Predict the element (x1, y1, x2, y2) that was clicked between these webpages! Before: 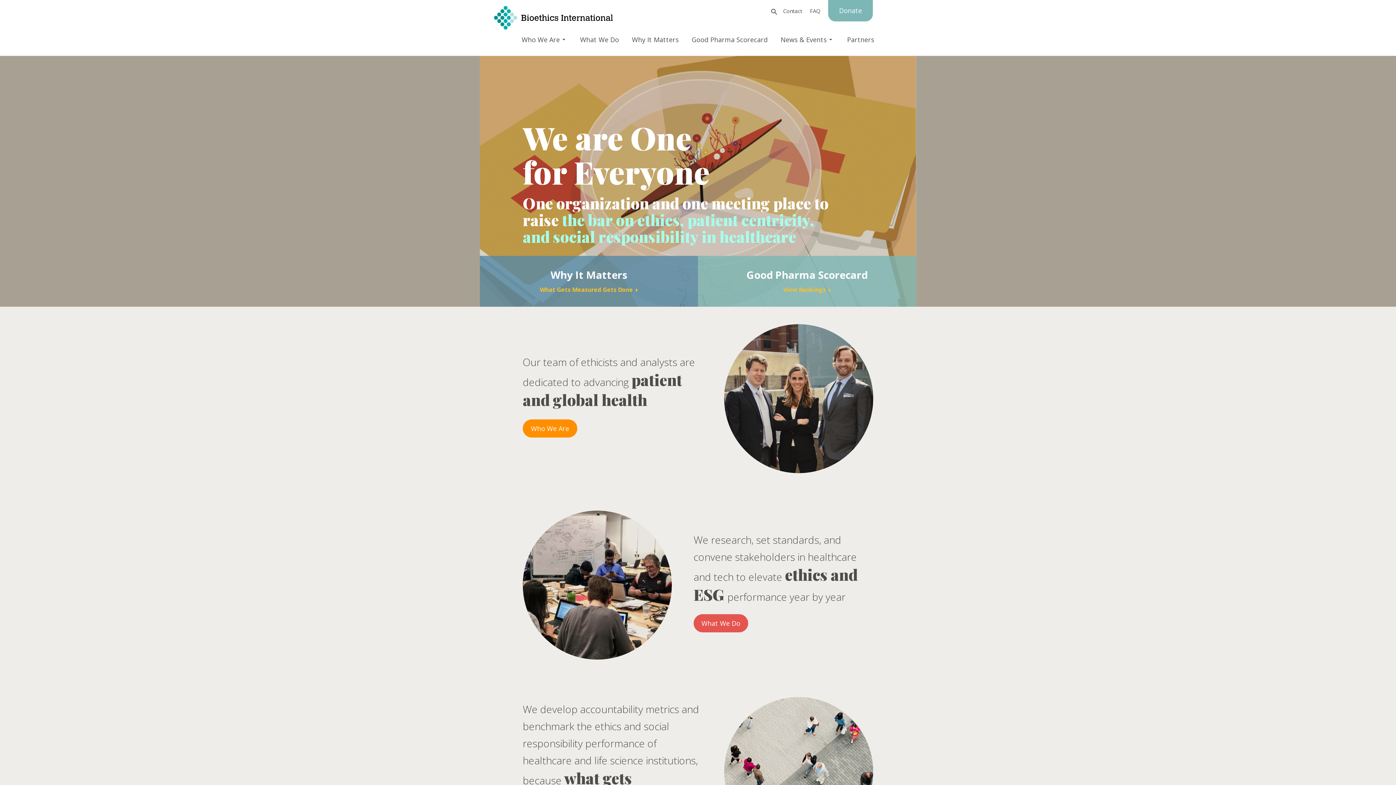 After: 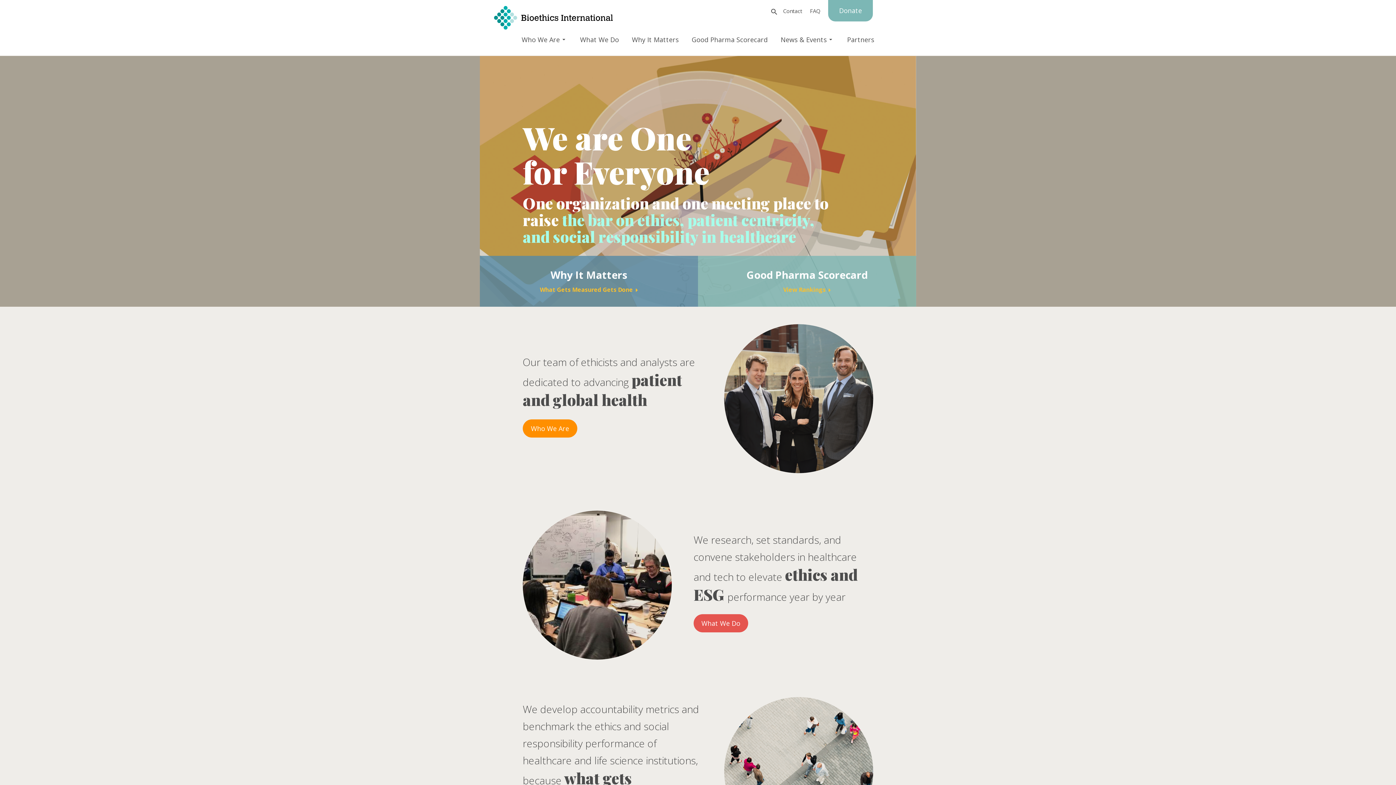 Action: label:   bbox: (496, 12, 613, 21)